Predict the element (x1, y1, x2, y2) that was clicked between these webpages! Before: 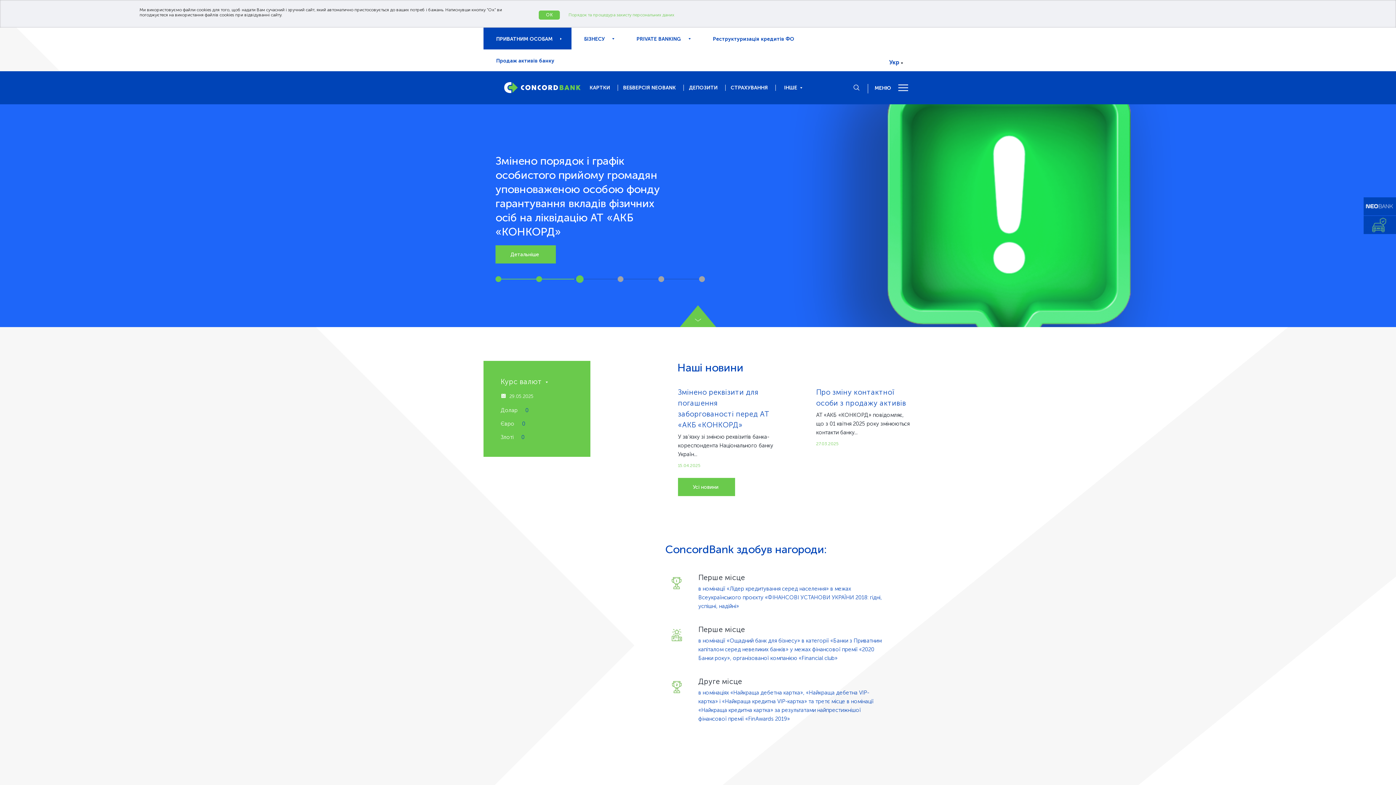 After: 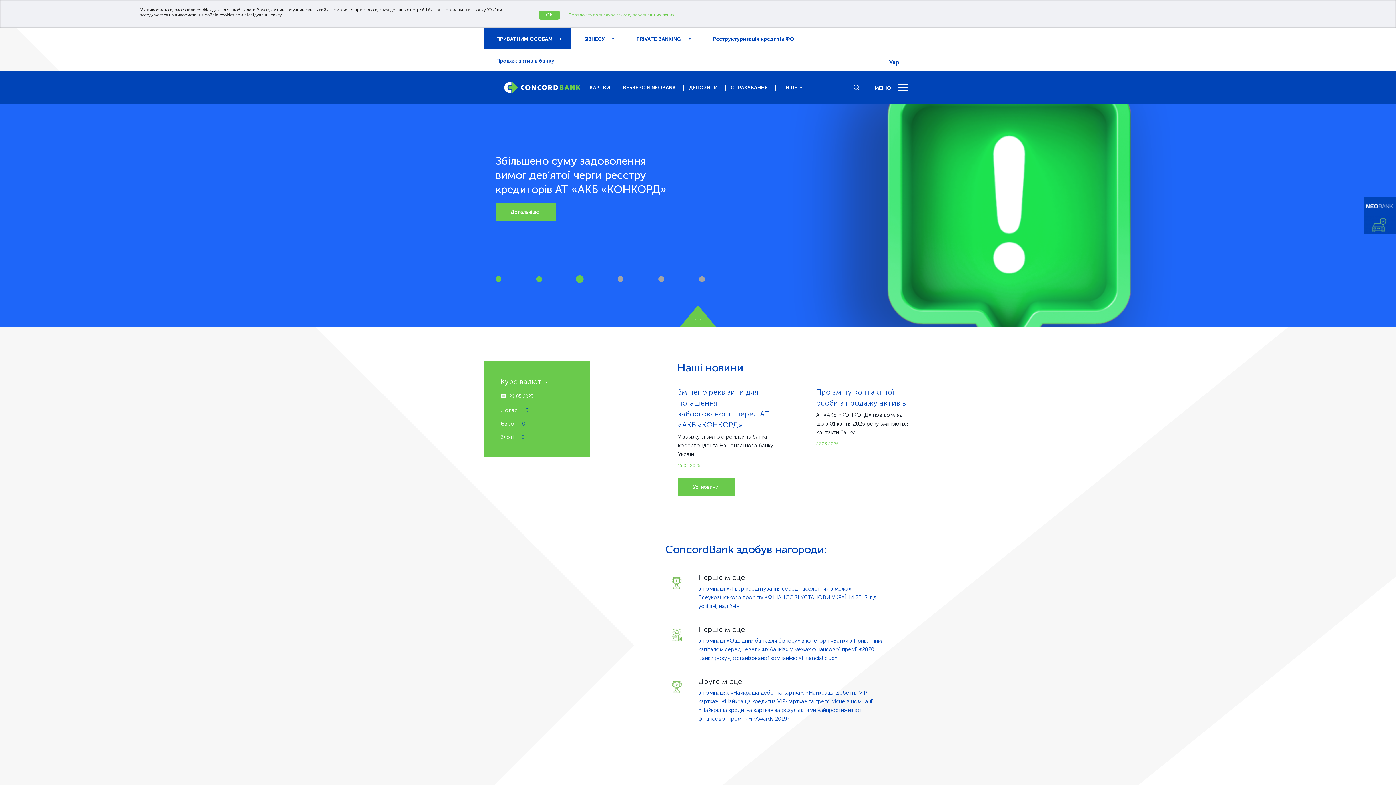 Action: bbox: (699, 276, 705, 282) label: 6